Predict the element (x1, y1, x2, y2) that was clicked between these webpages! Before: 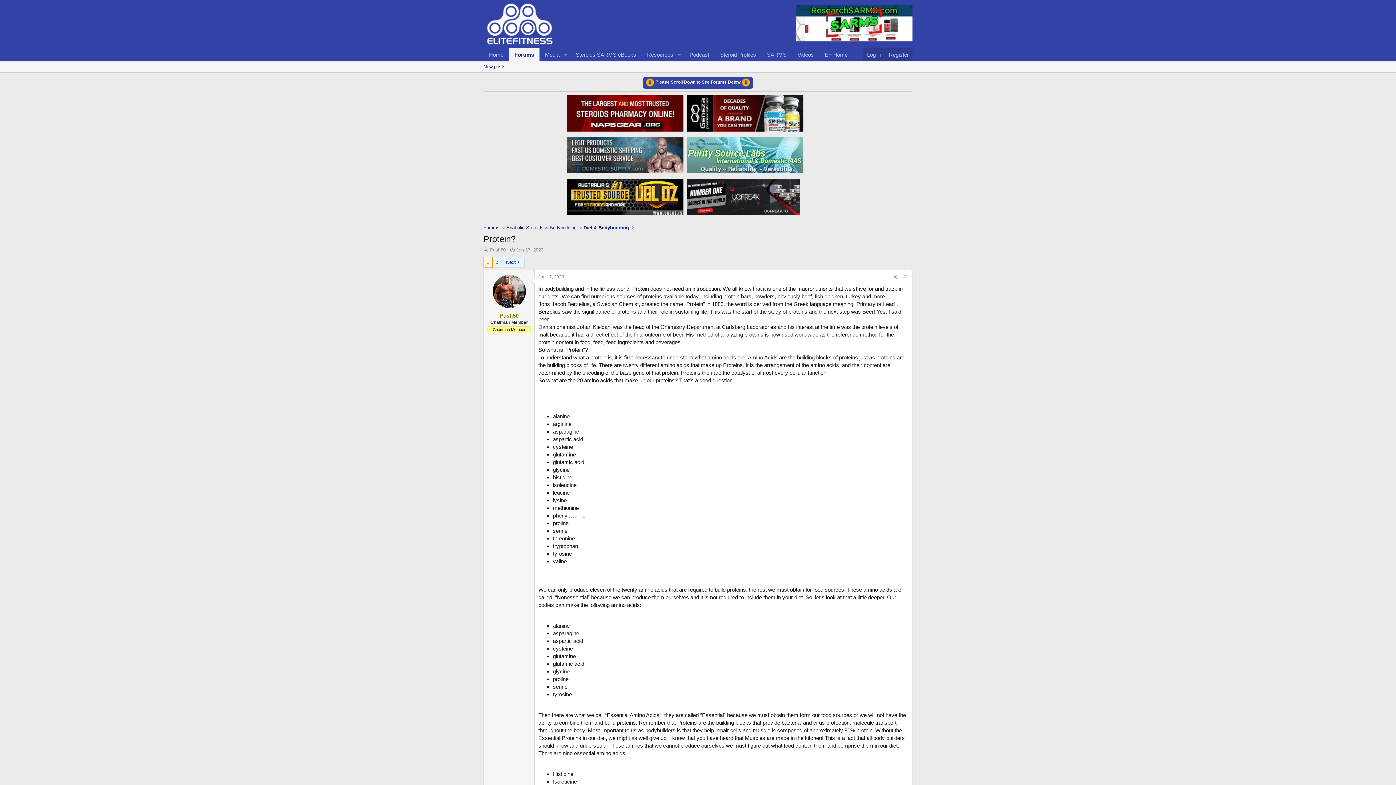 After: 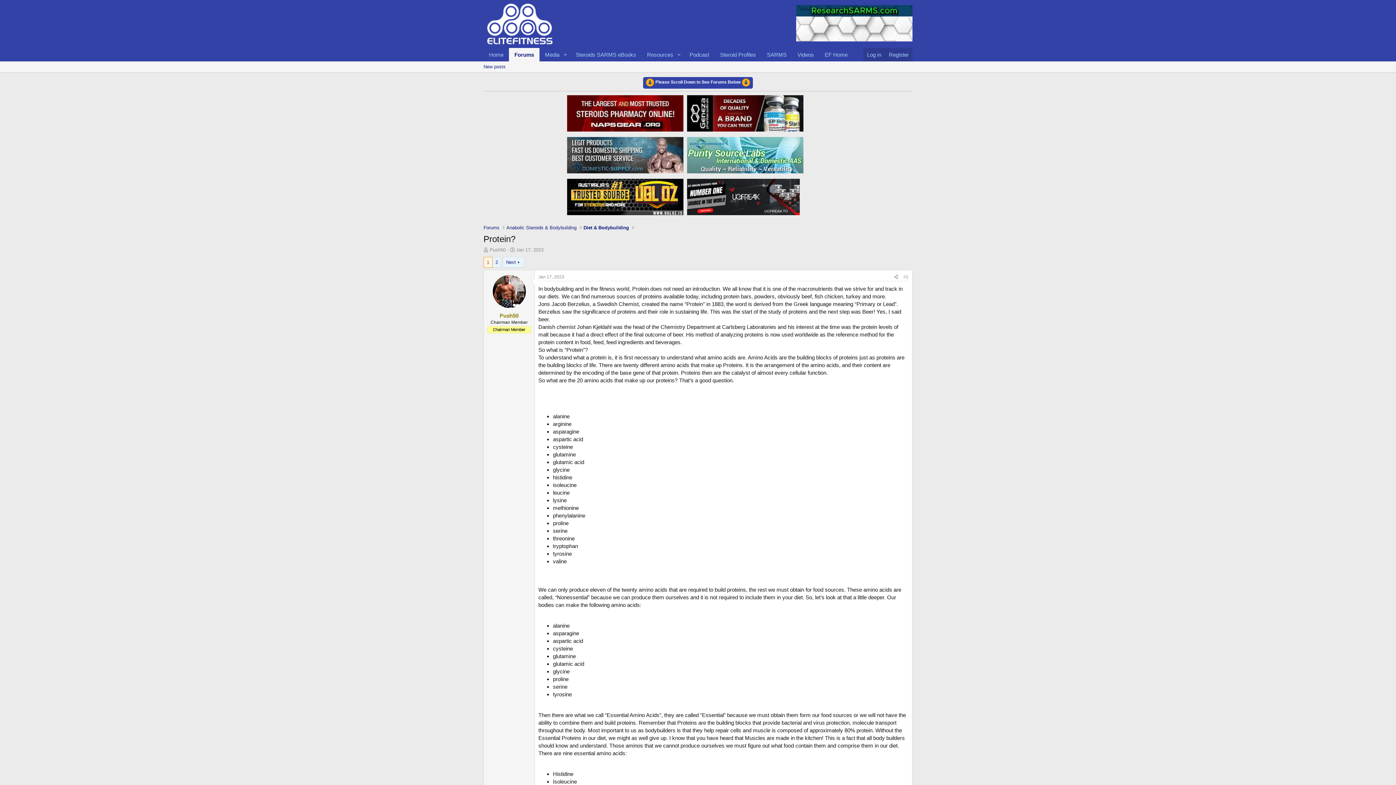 Action: bbox: (567, 109, 685, 115)